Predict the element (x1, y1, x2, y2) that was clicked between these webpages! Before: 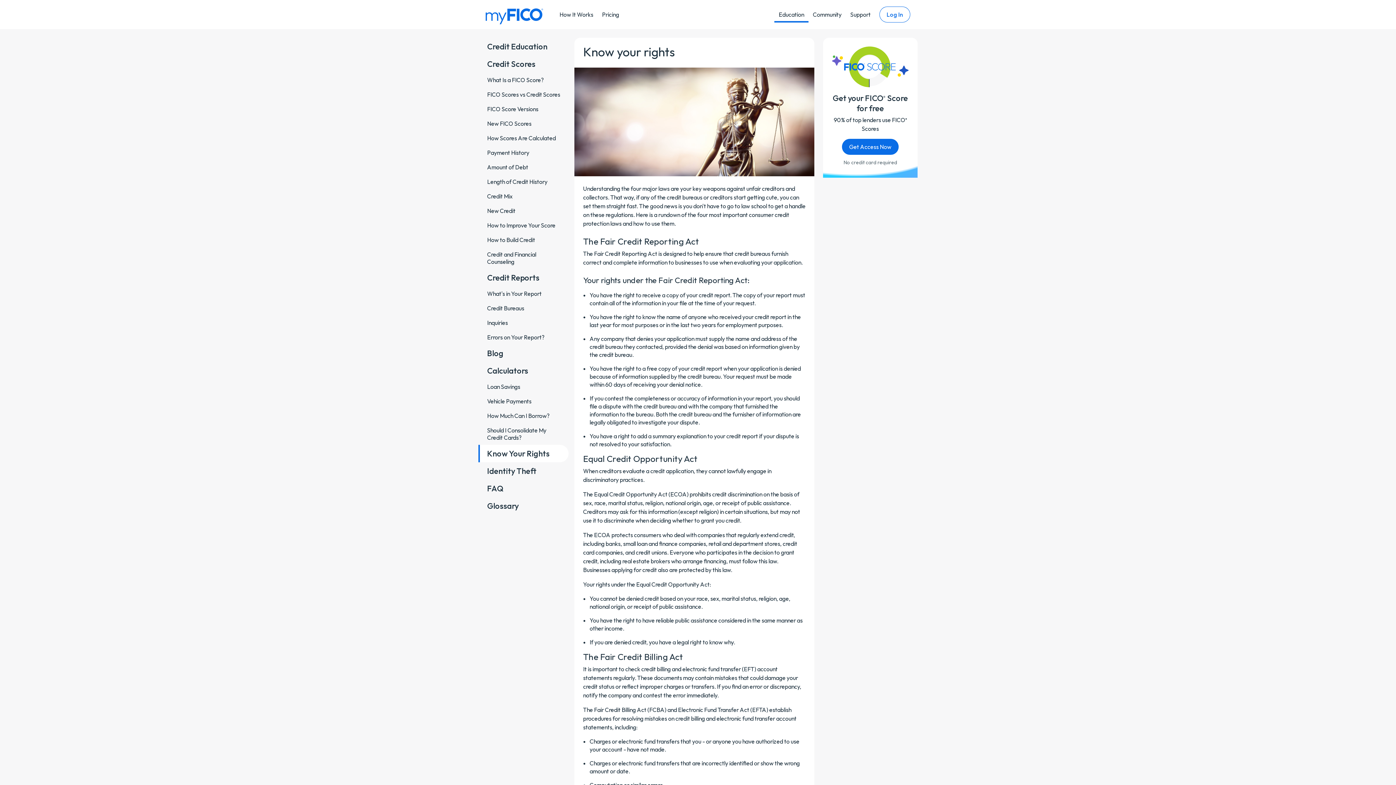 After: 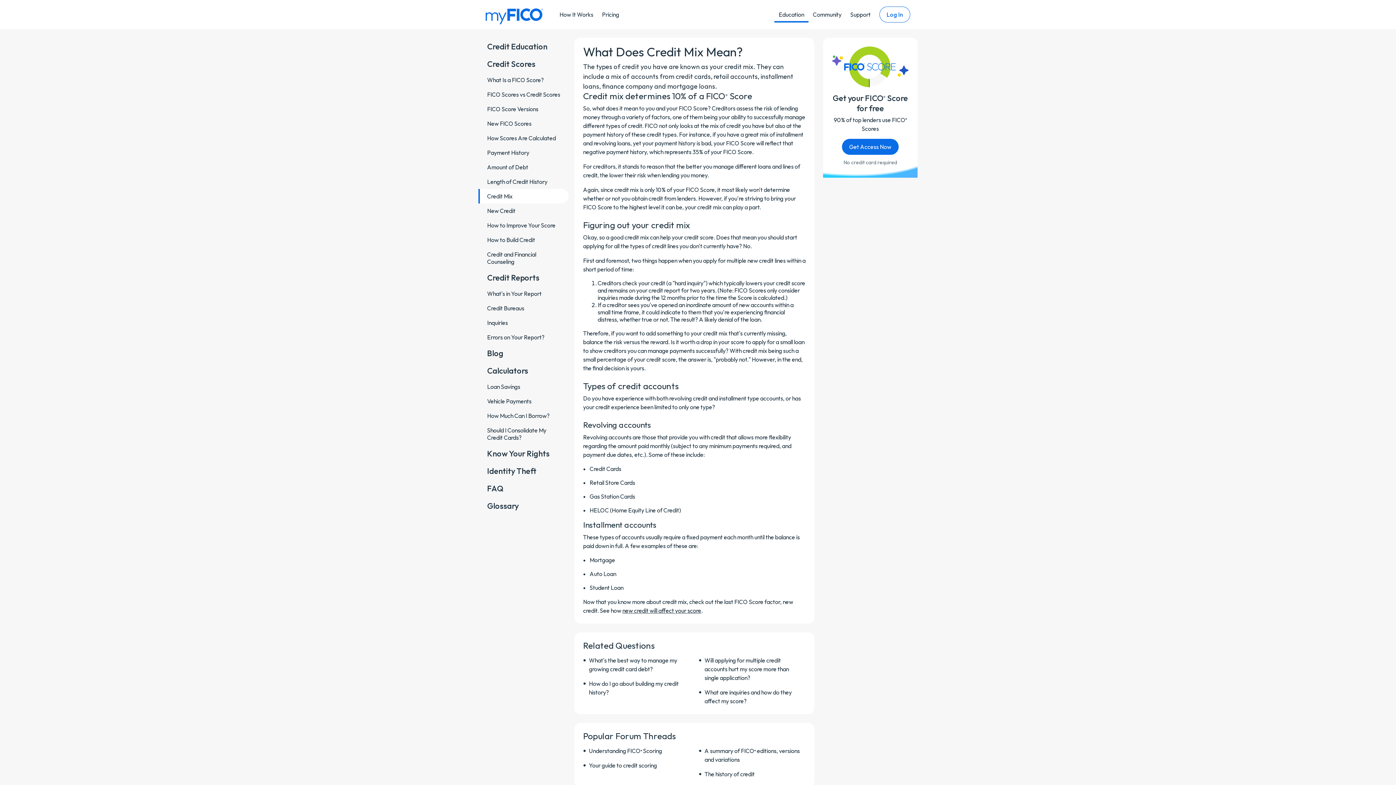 Action: label: Credit Mix bbox: (478, 189, 568, 203)